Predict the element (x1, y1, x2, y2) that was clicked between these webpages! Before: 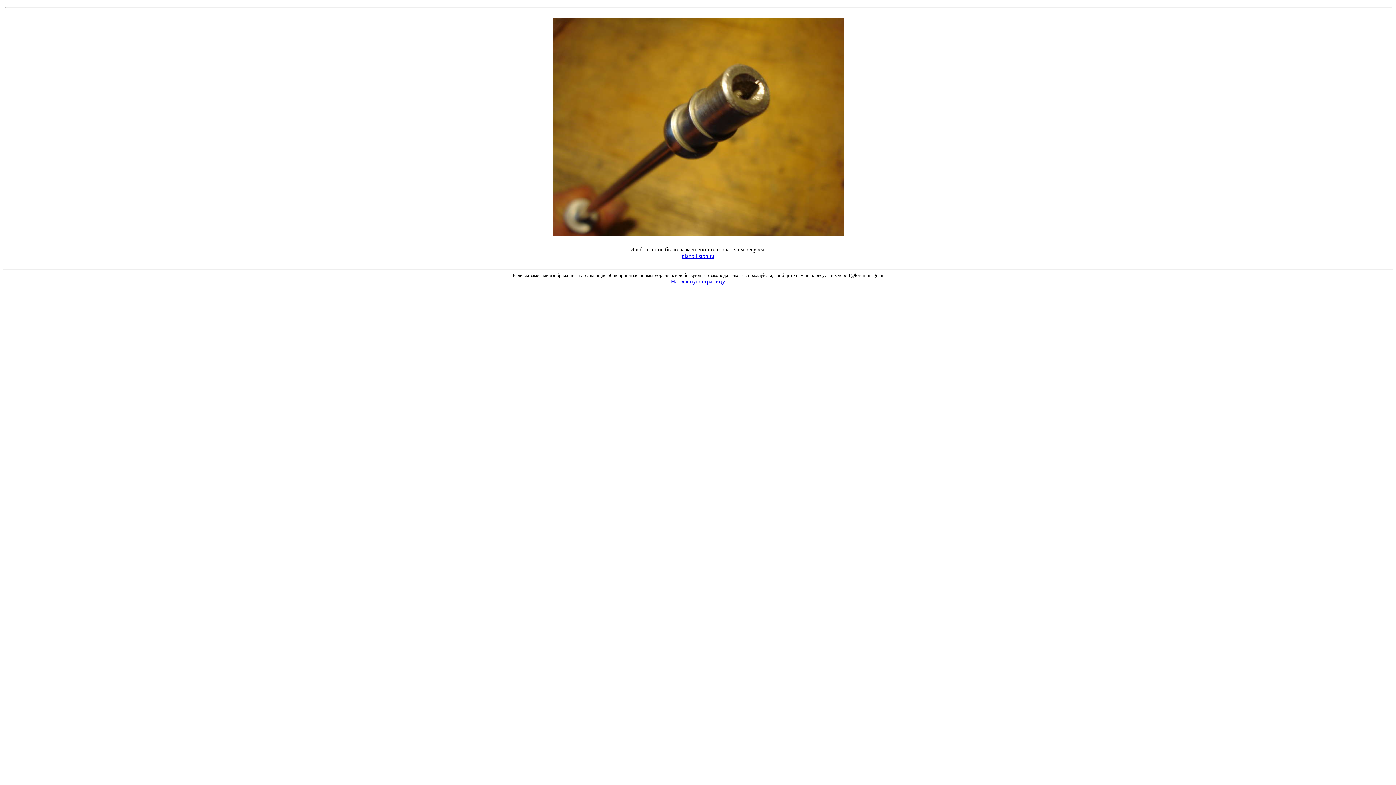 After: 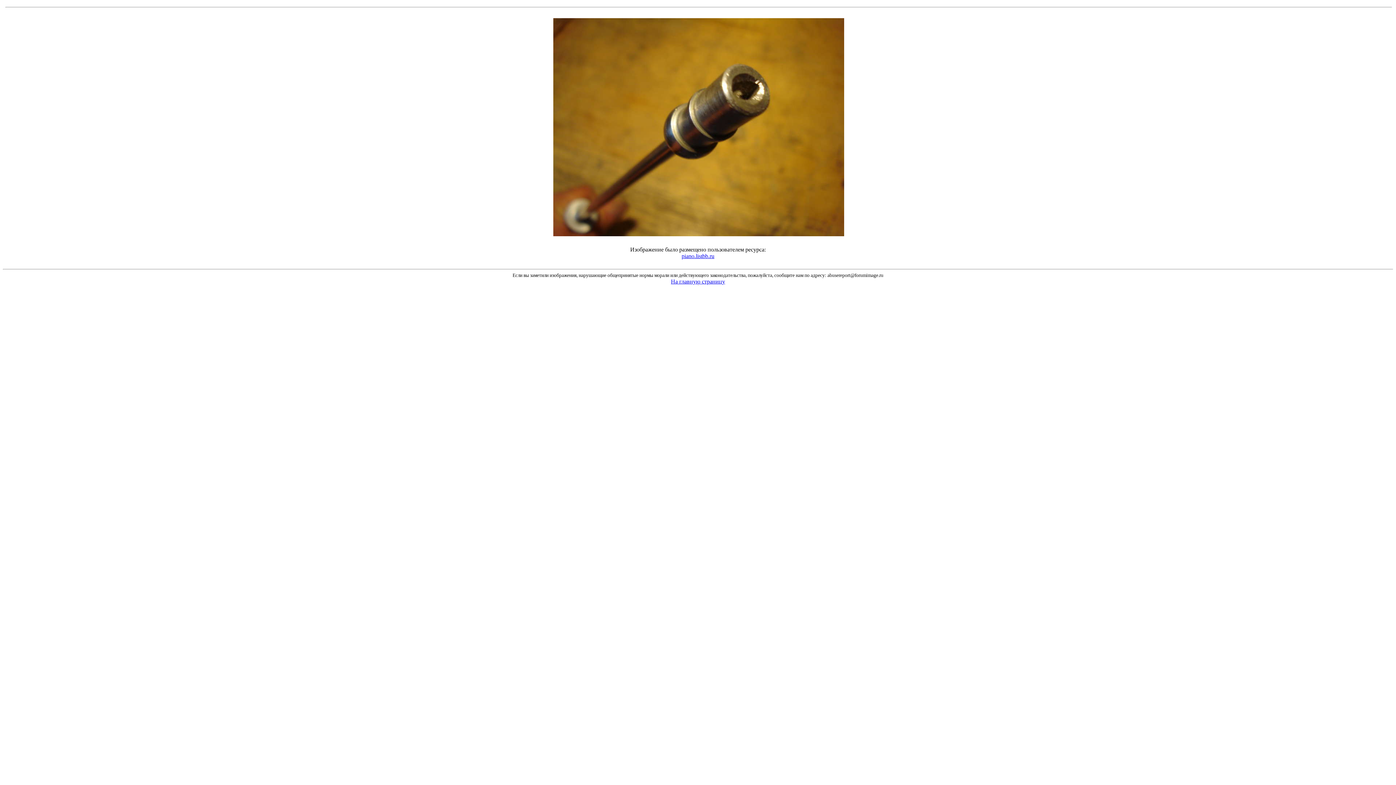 Action: bbox: (698, 280, 698, 286)